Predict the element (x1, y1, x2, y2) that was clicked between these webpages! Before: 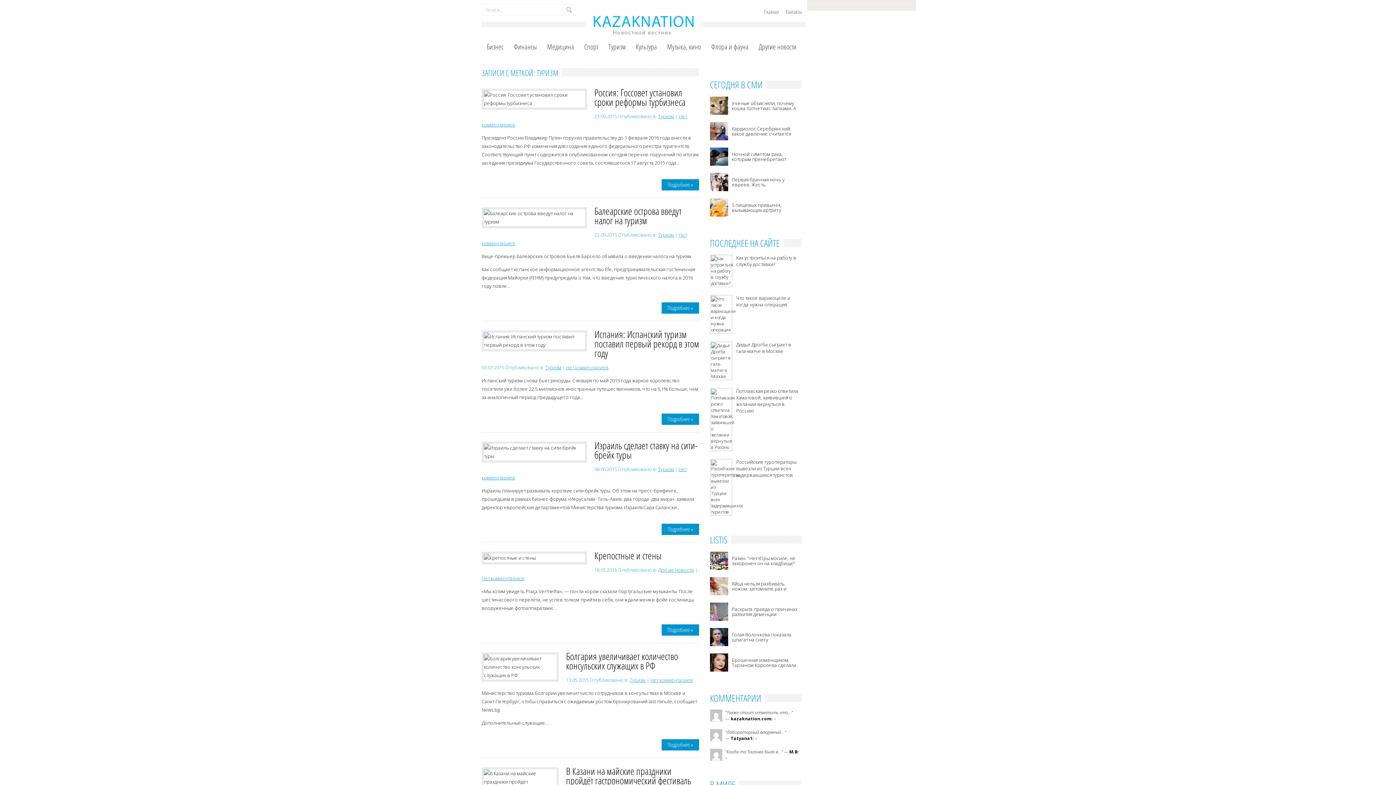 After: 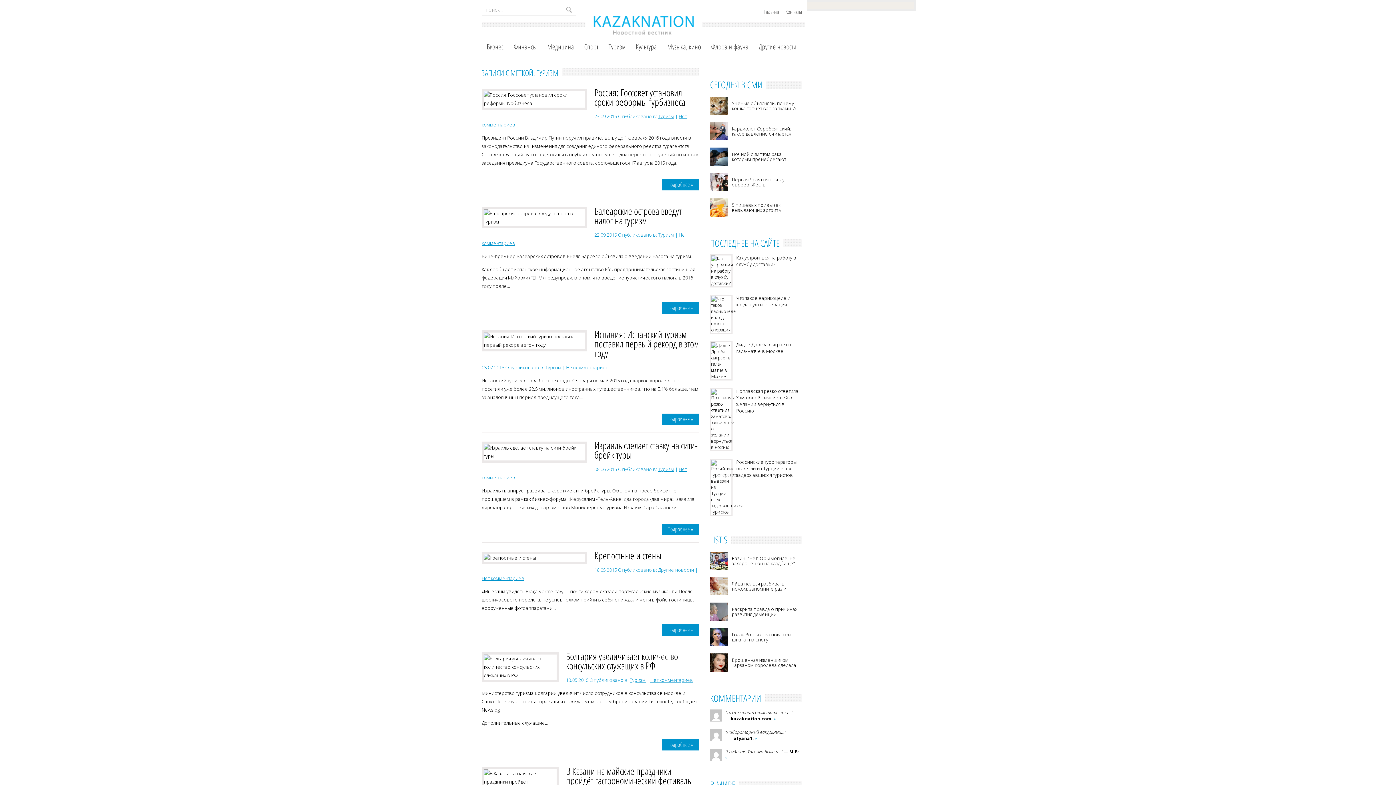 Action: label: Первая брачная ночь у евреев. Жесть. bbox: (710, 173, 801, 191)